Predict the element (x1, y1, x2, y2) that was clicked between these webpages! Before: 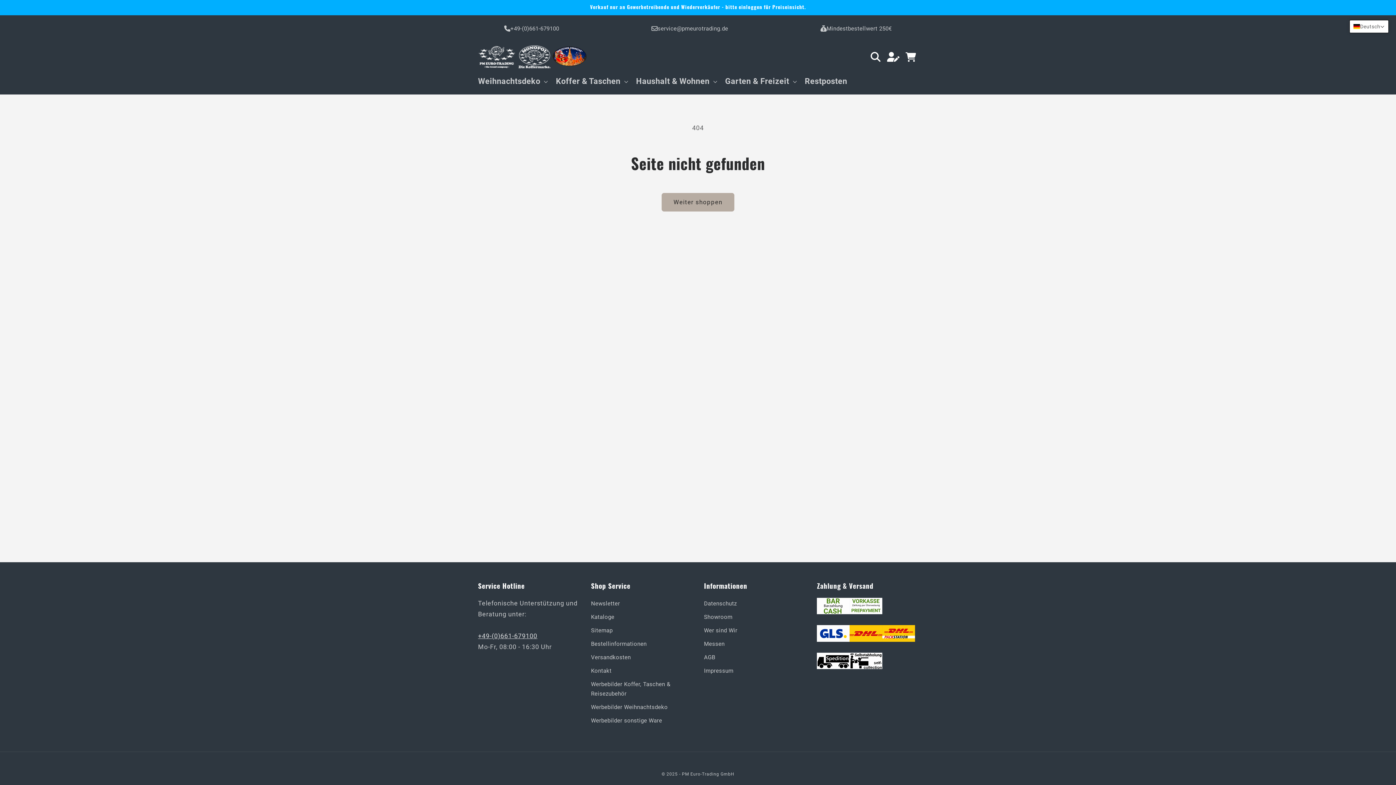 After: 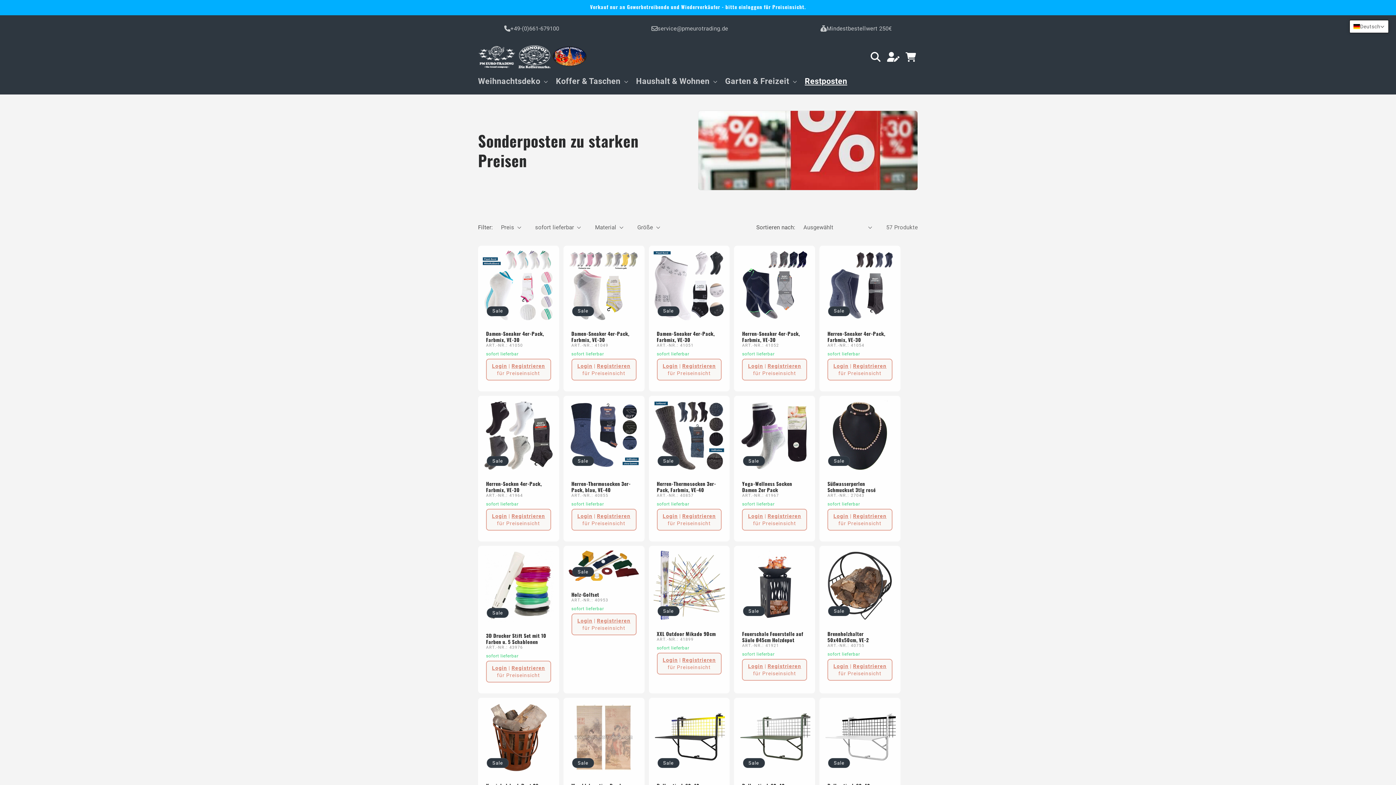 Action: bbox: (800, 71, 852, 91) label: Restposten